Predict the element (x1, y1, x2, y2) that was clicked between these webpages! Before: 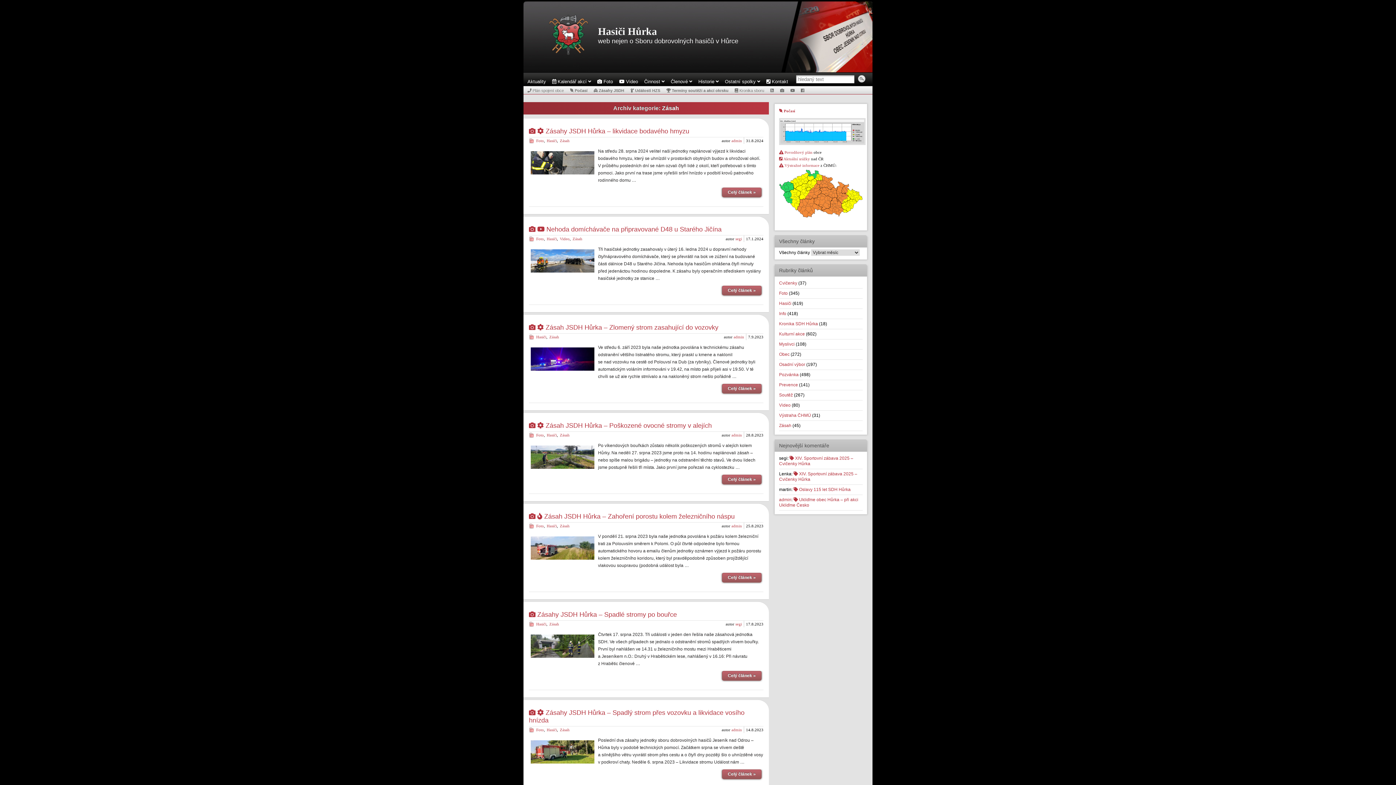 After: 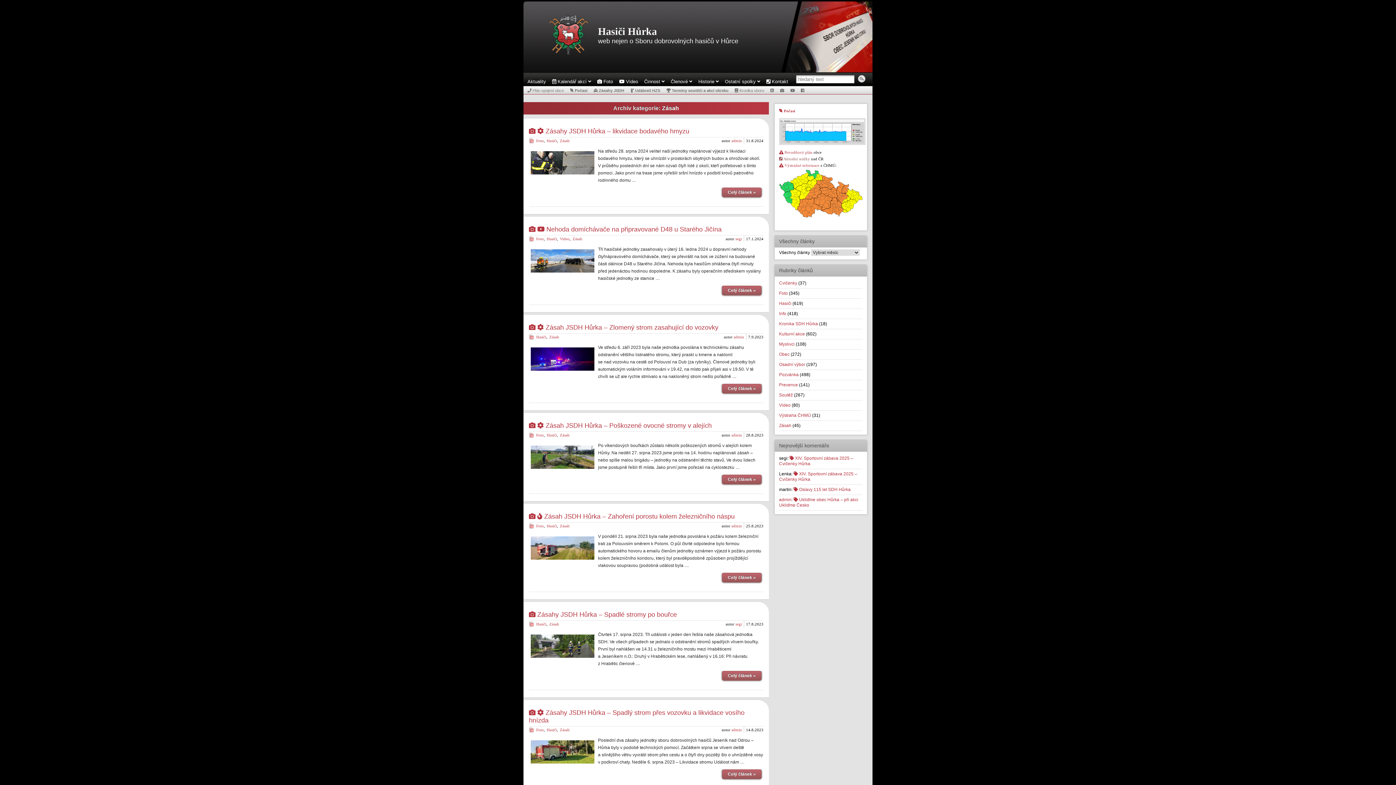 Action: bbox: (779, 156, 810, 161) label:  Aktuální srážky